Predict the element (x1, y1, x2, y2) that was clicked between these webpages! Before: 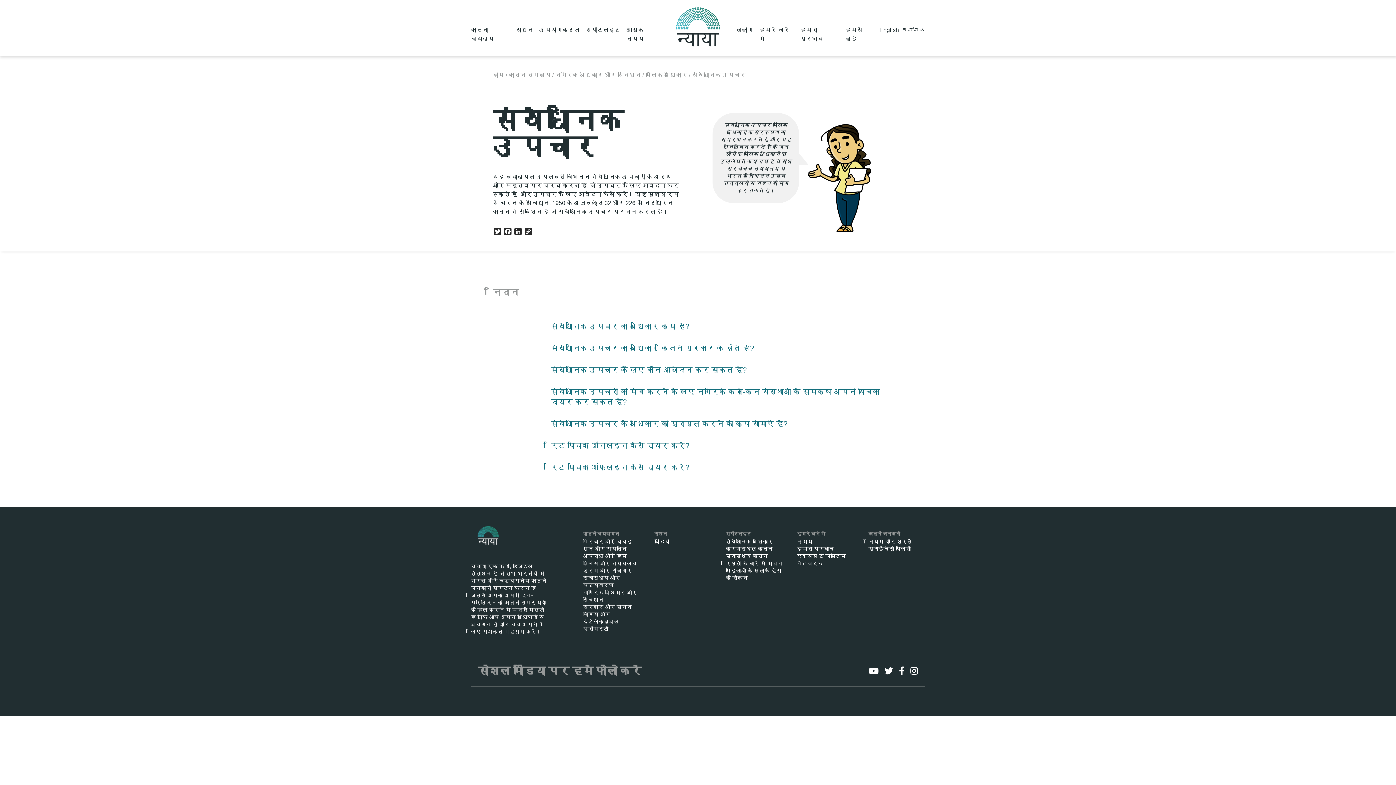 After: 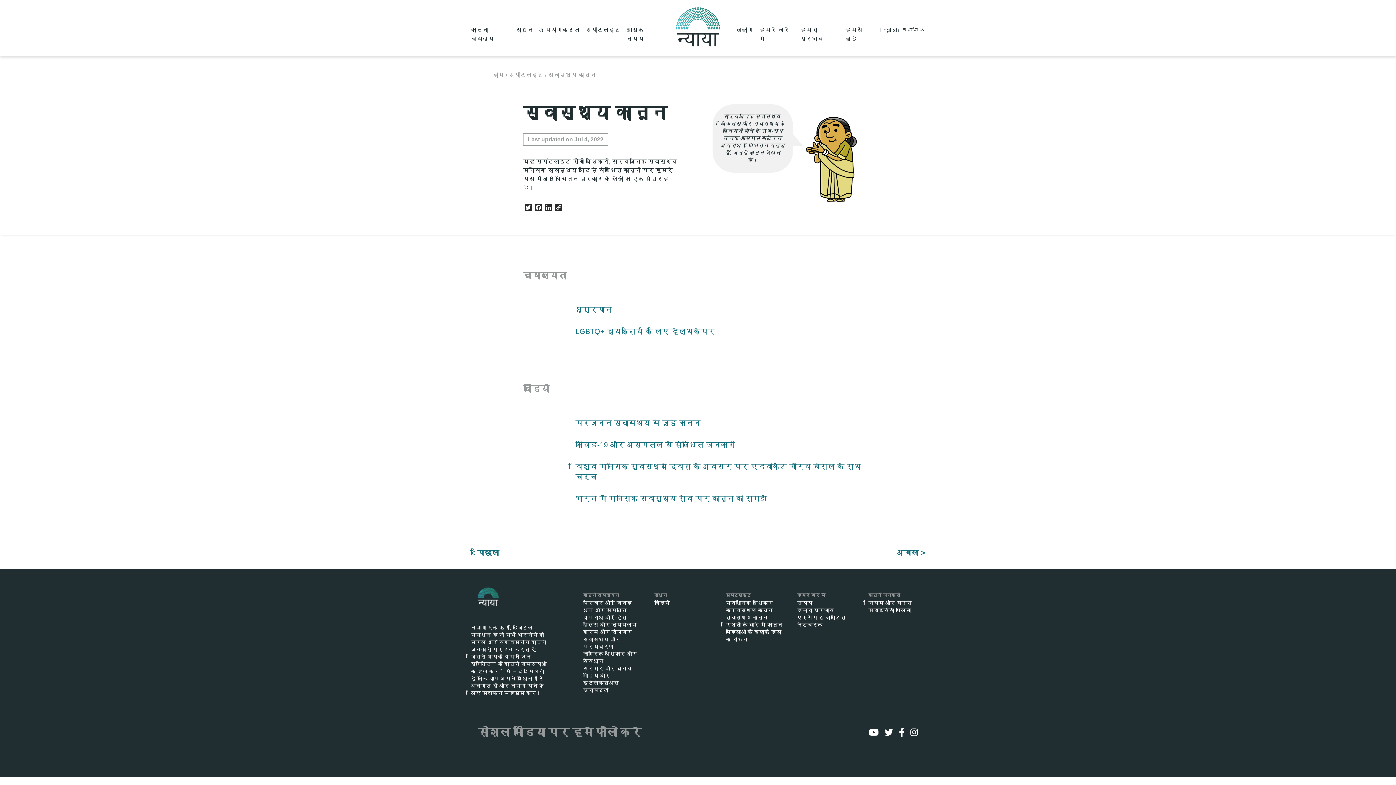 Action: bbox: (725, 553, 768, 559) label: स्वास्थ्य कानून